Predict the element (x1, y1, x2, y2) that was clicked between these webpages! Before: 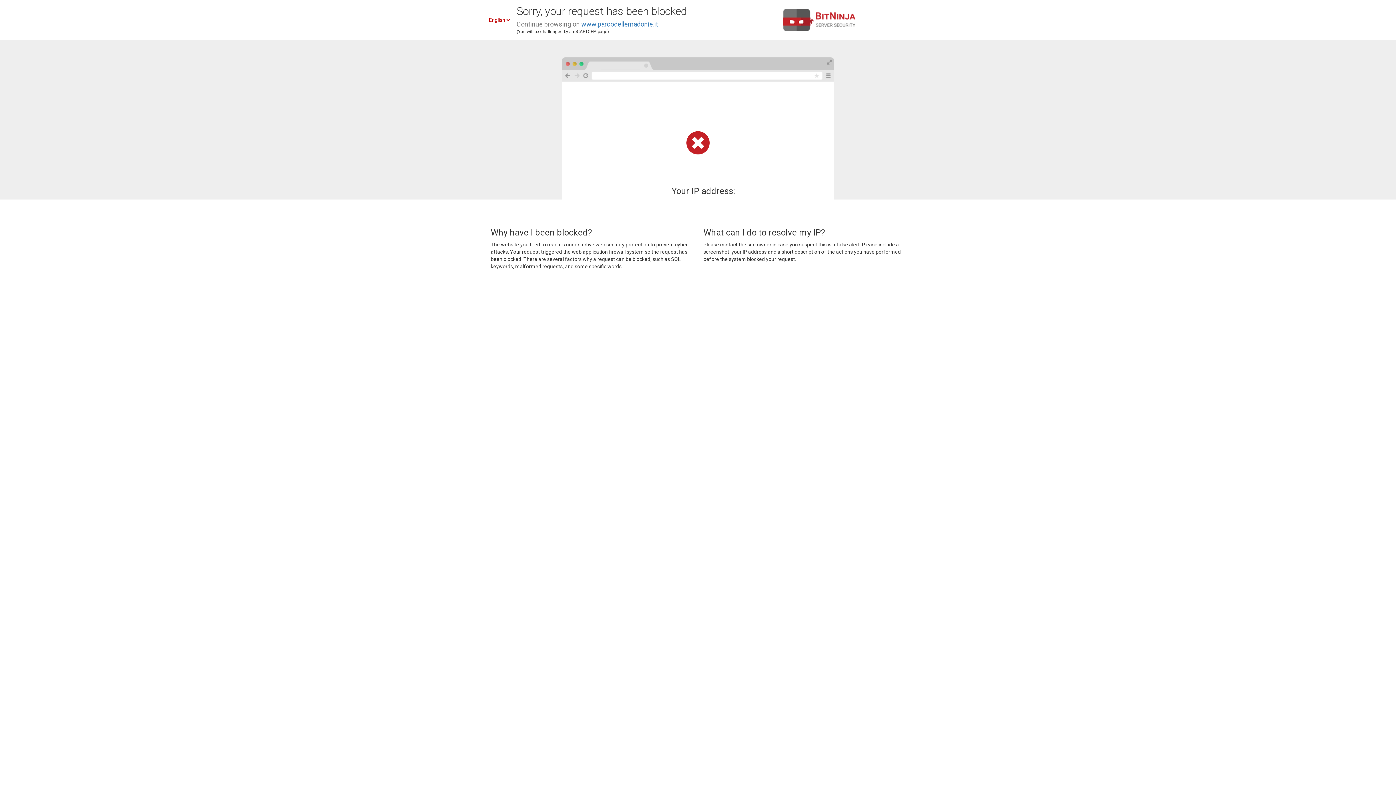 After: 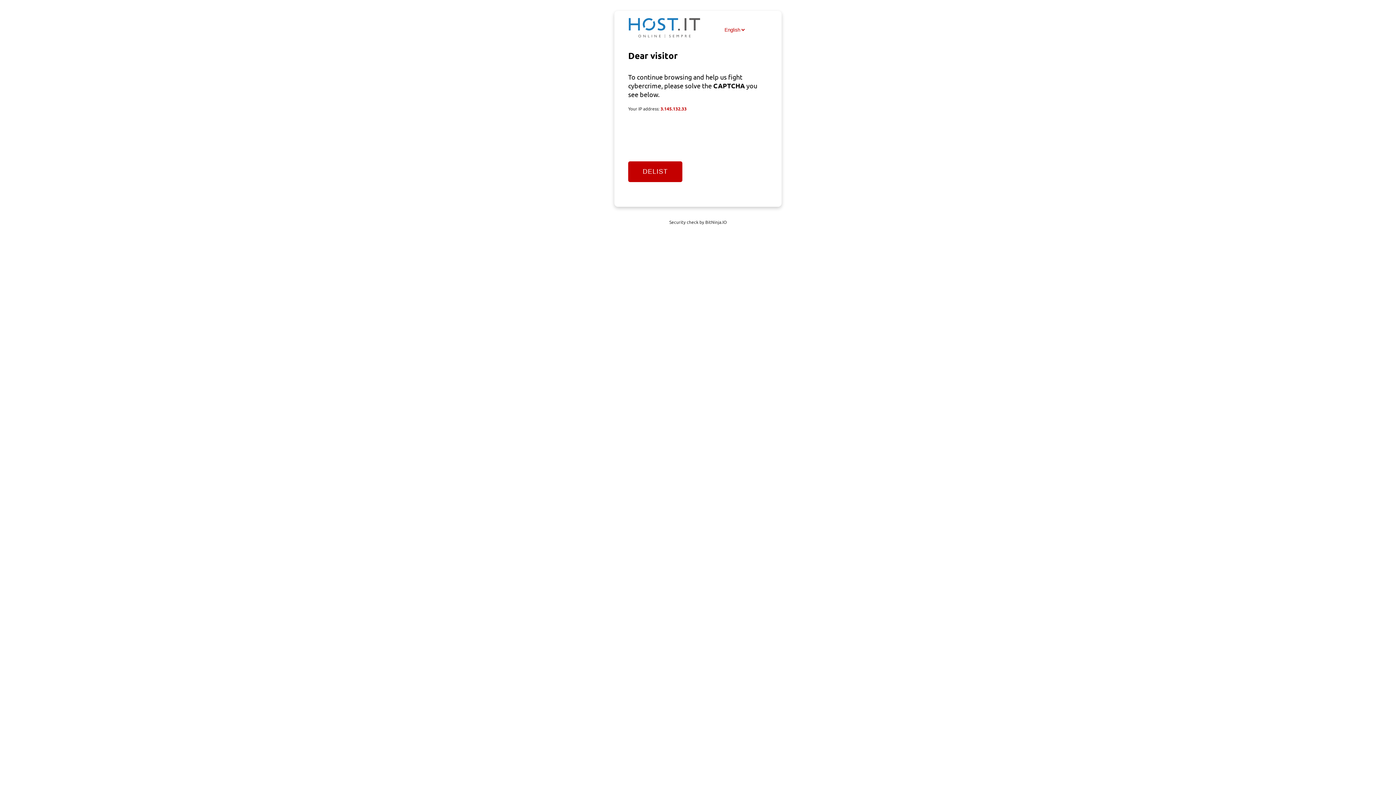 Action: label: www.parcodellemadonie.it bbox: (581, 20, 658, 28)